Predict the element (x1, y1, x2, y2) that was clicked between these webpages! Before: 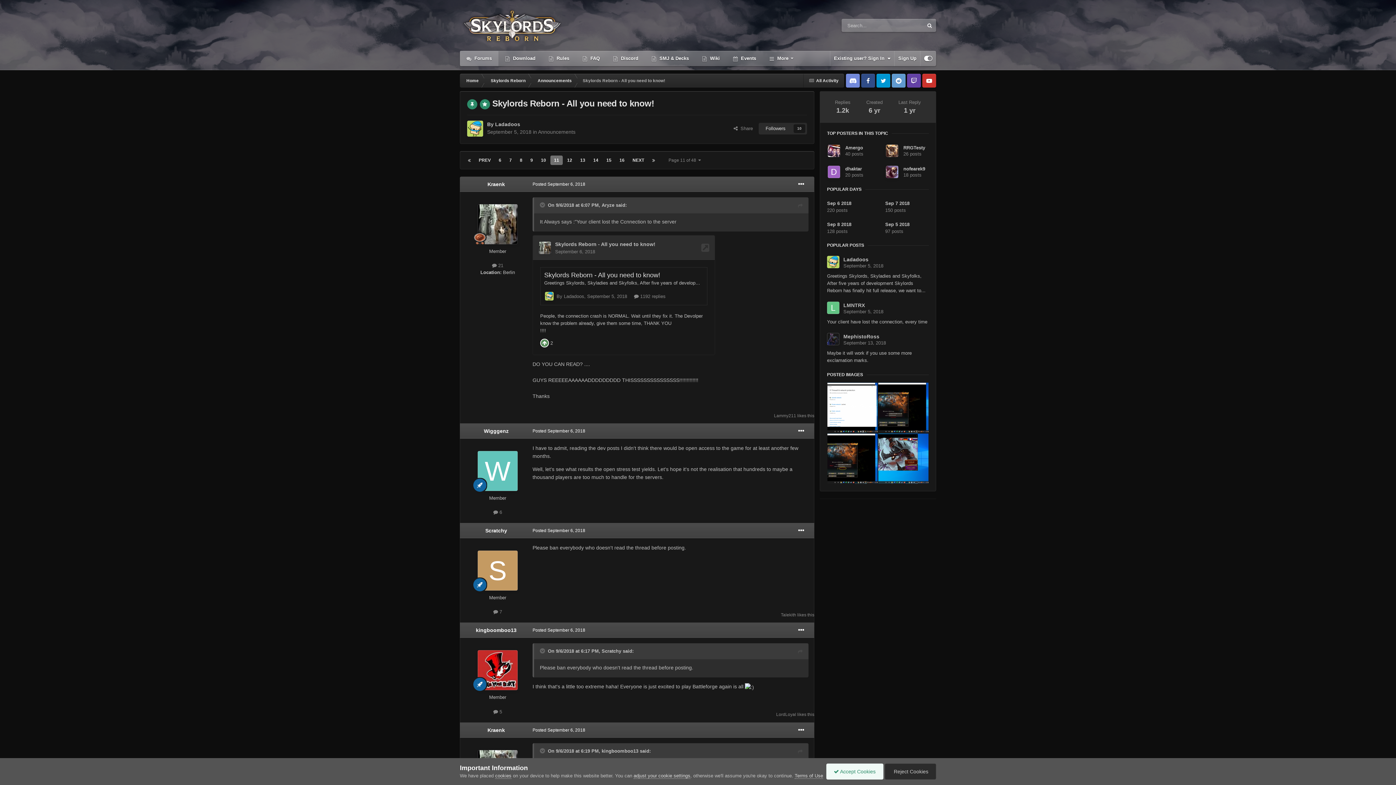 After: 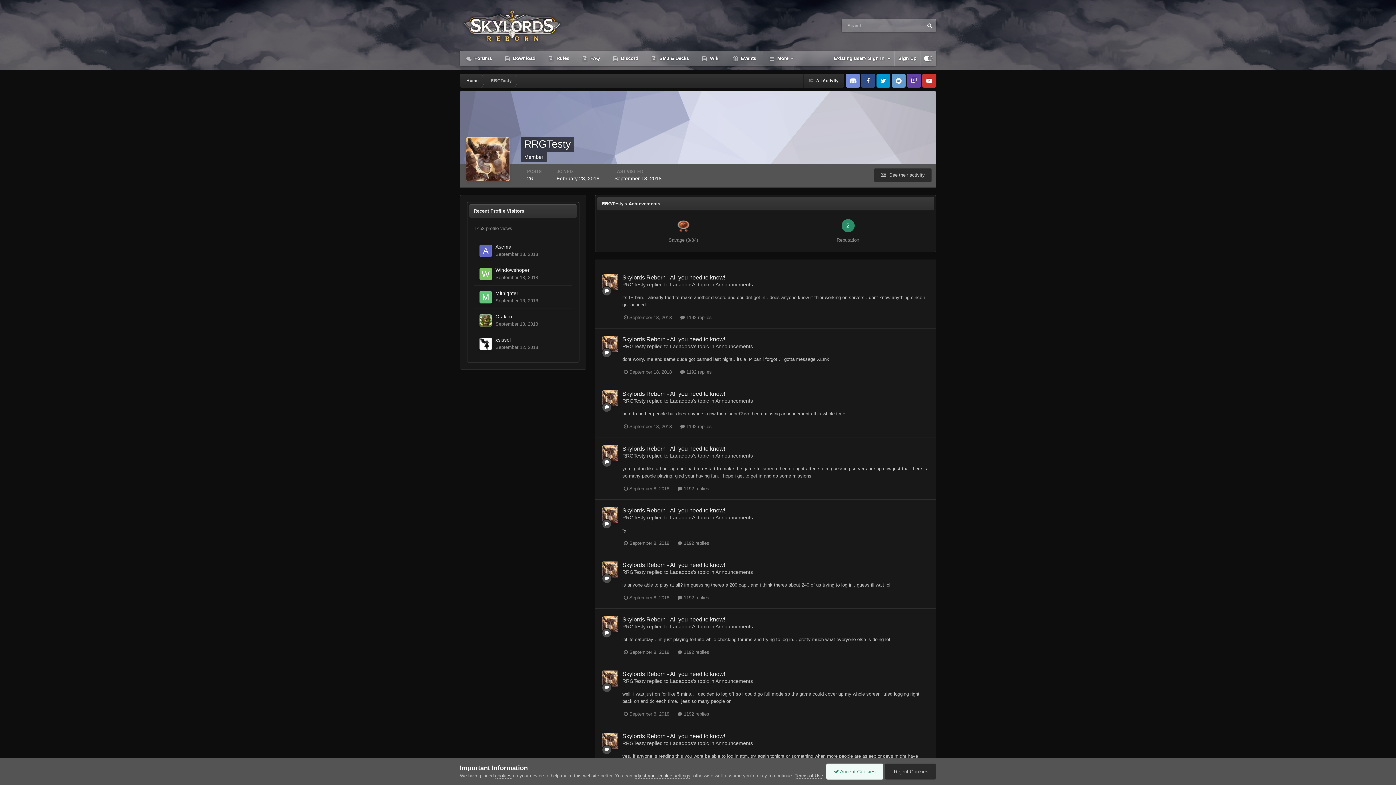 Action: bbox: (886, 144, 898, 157)